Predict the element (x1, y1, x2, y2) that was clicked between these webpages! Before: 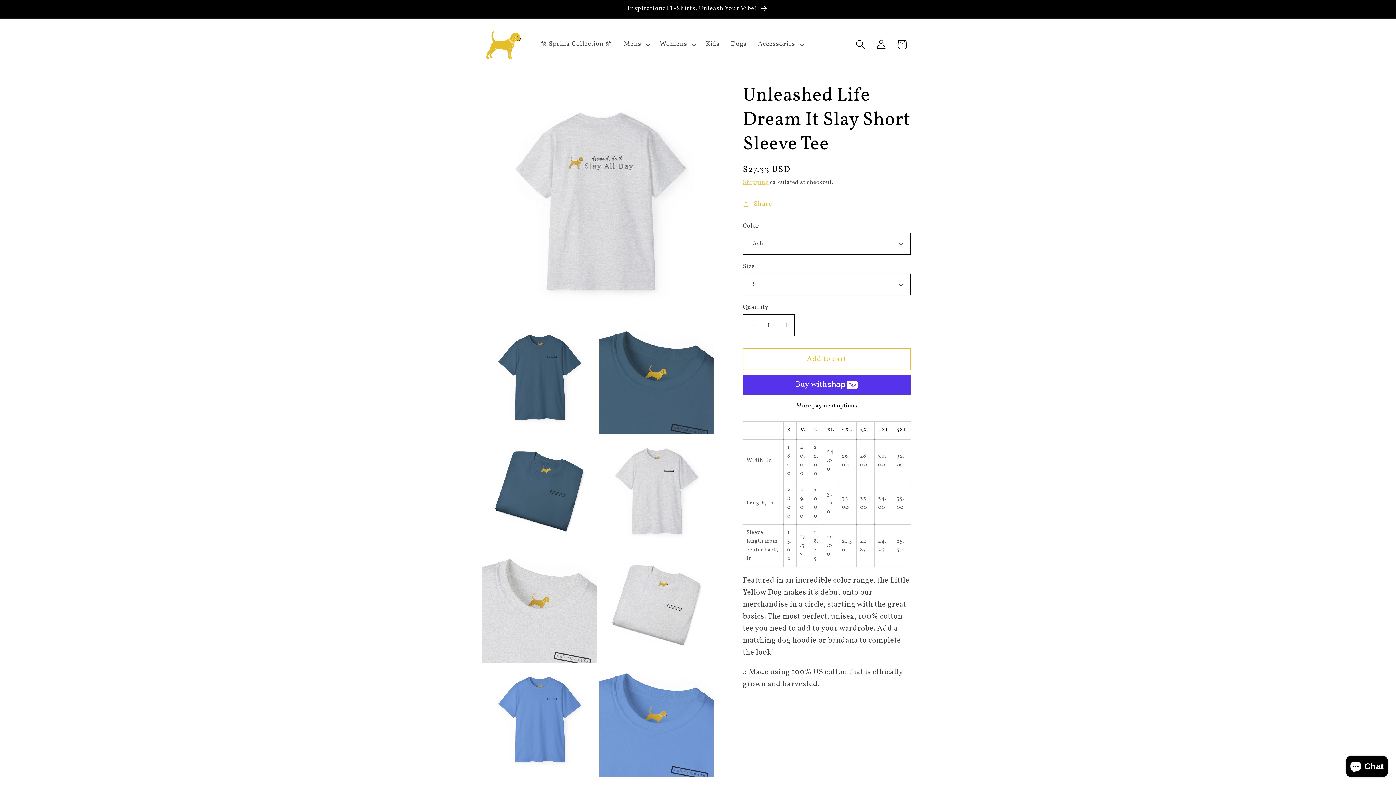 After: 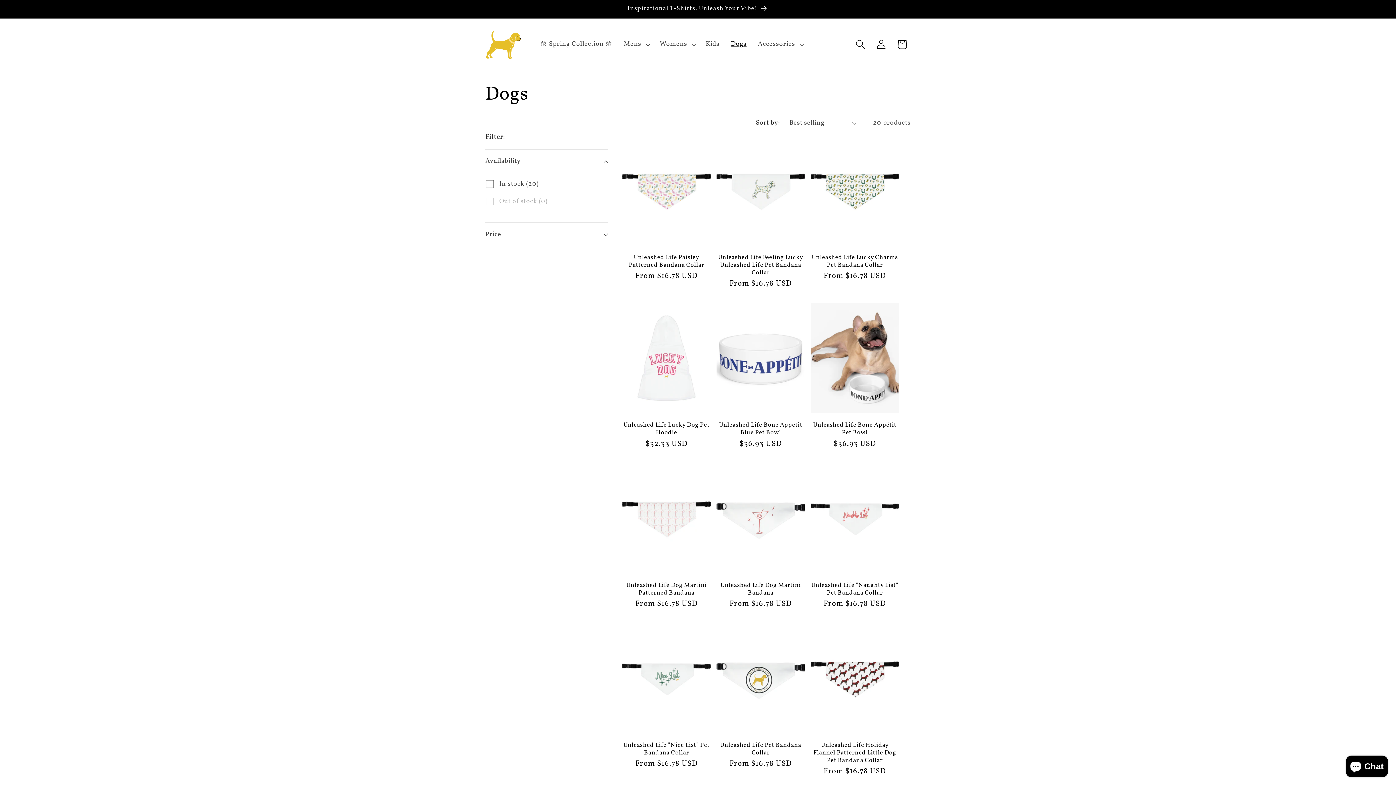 Action: label: Dogs bbox: (725, 34, 752, 54)